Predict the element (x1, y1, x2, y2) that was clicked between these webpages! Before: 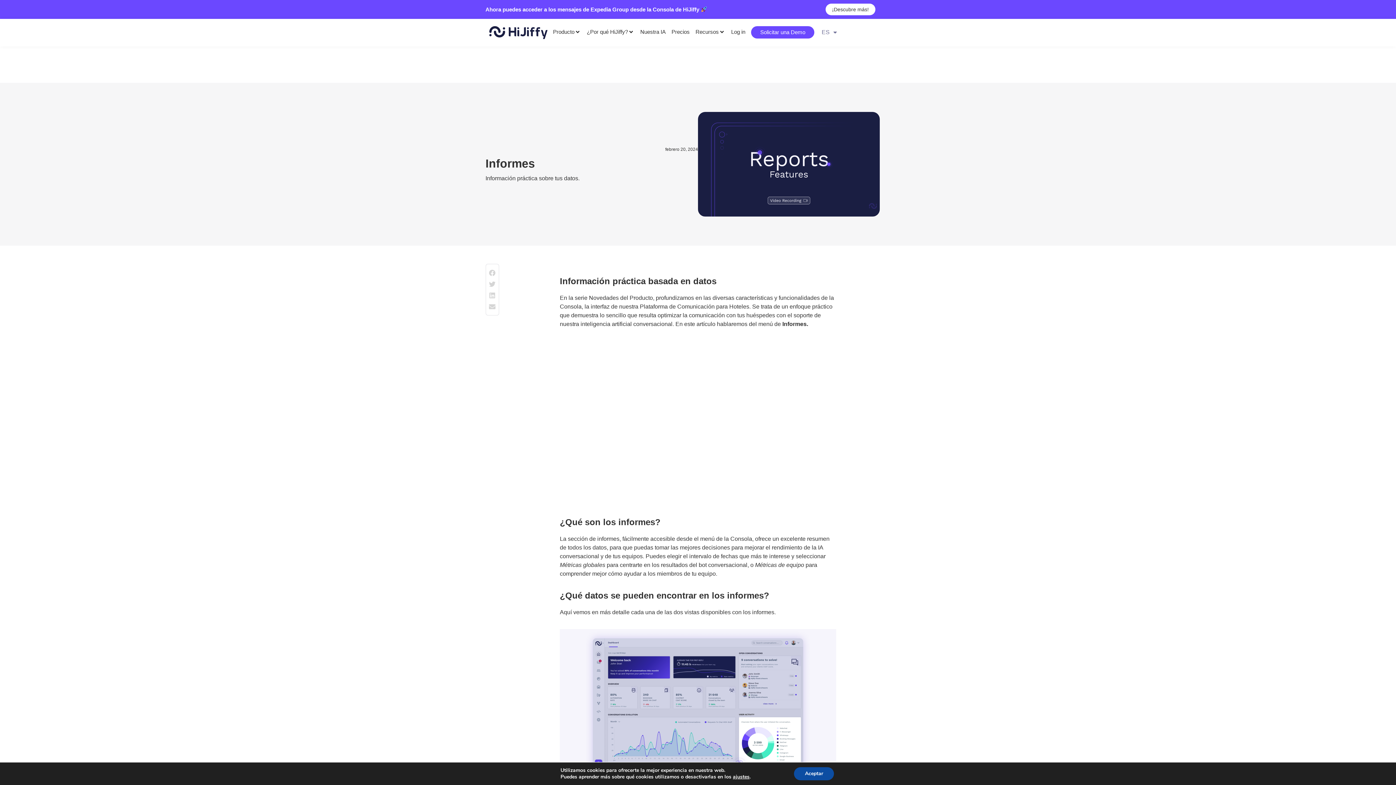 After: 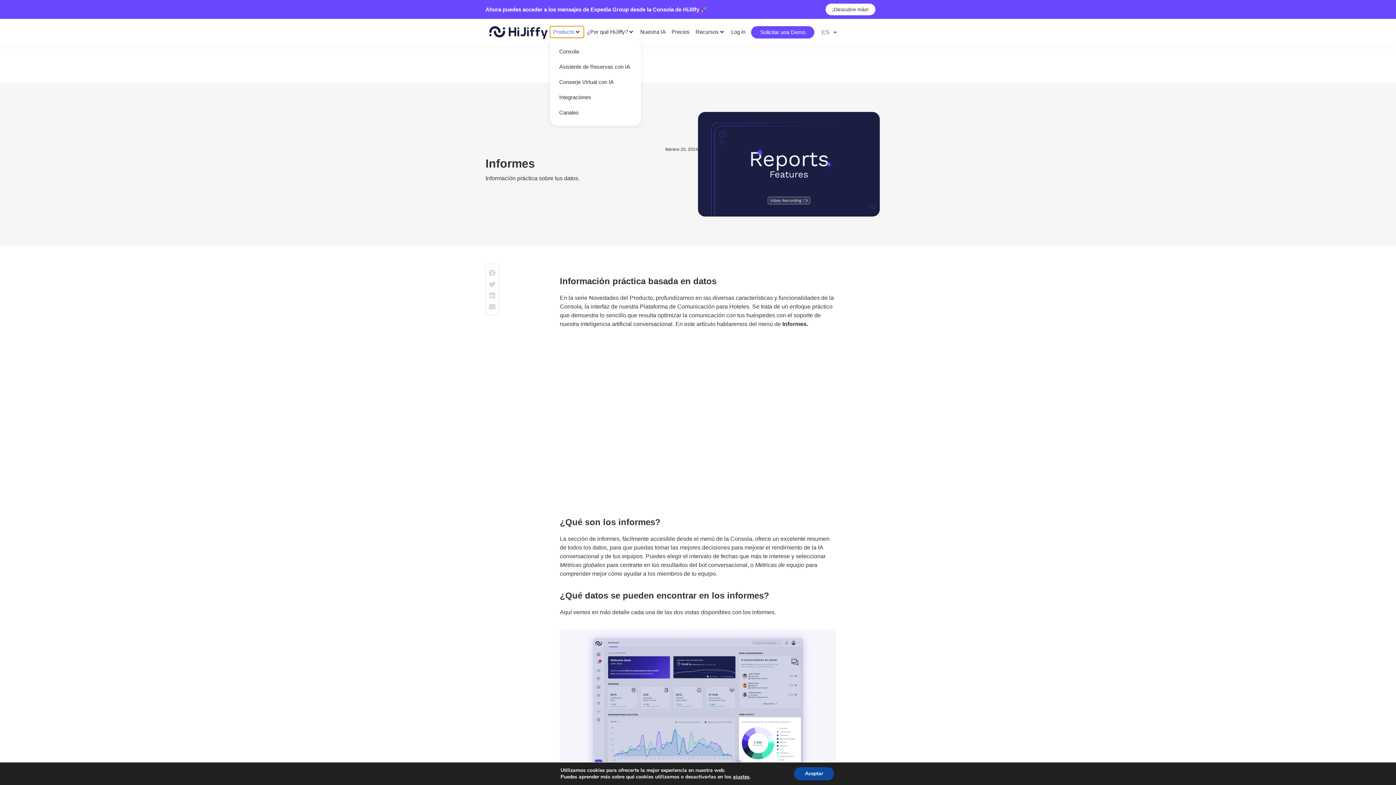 Action: label: Producto bbox: (553, 28, 574, 36)